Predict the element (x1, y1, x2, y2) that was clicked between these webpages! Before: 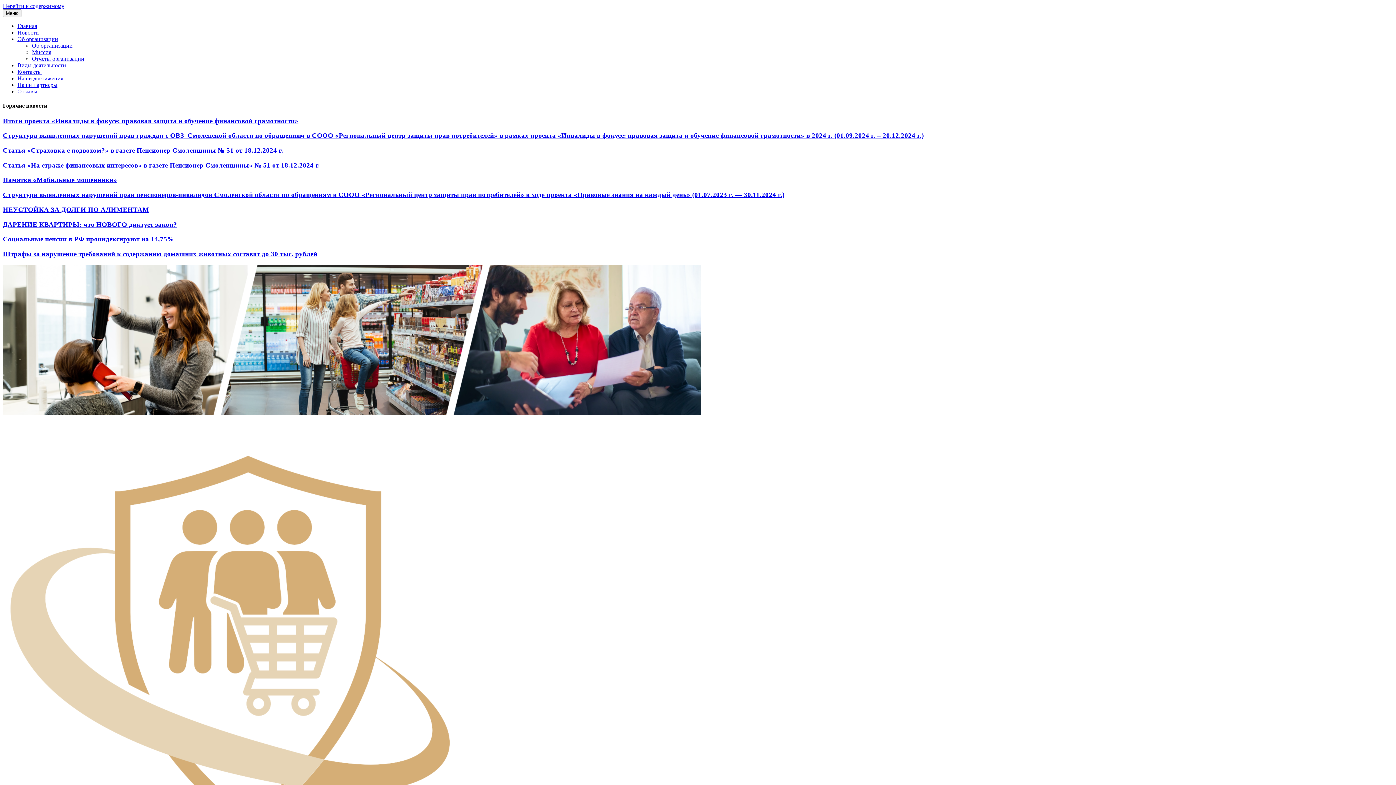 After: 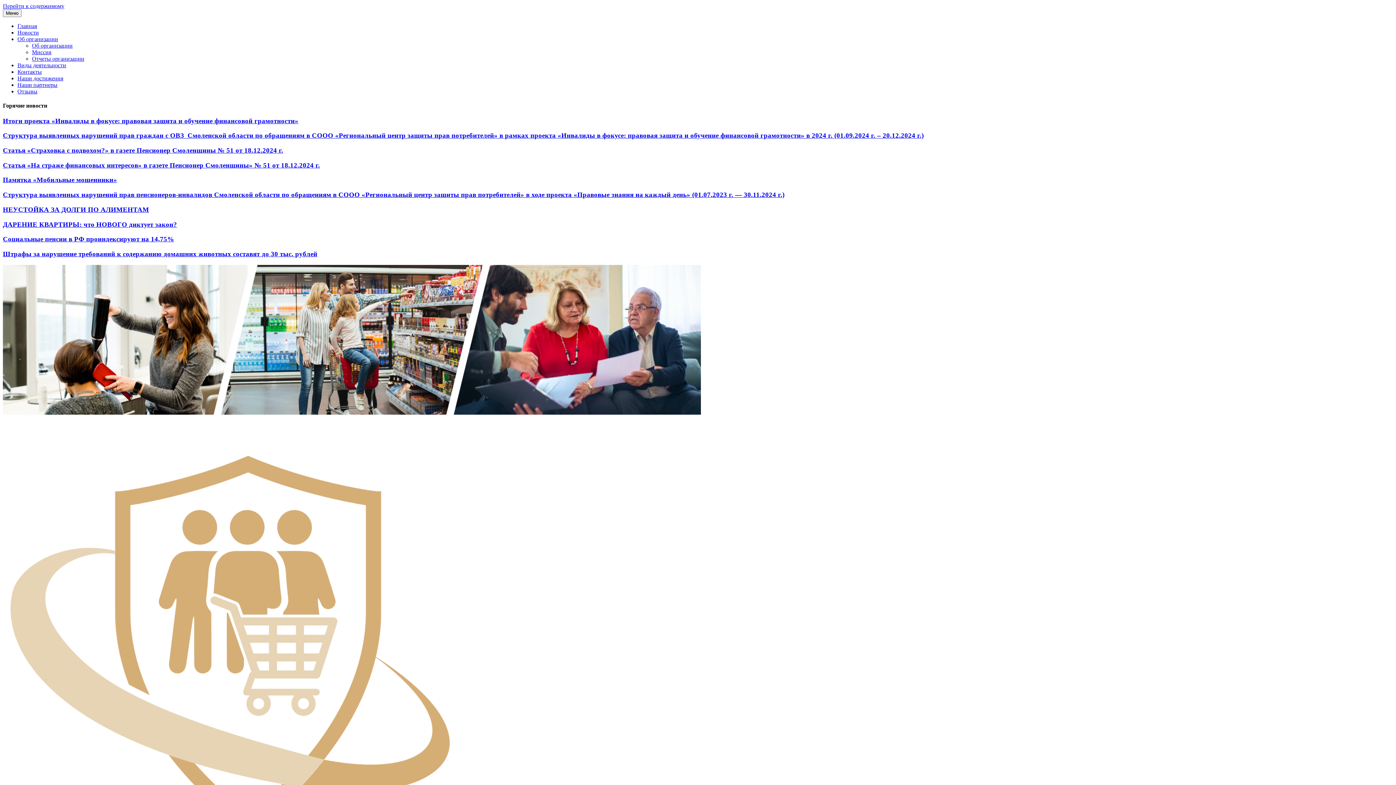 Action: label: ДАРЕНИЕ КВАРТИРЫ: что НОВОГО диктует закон? bbox: (2, 220, 177, 228)